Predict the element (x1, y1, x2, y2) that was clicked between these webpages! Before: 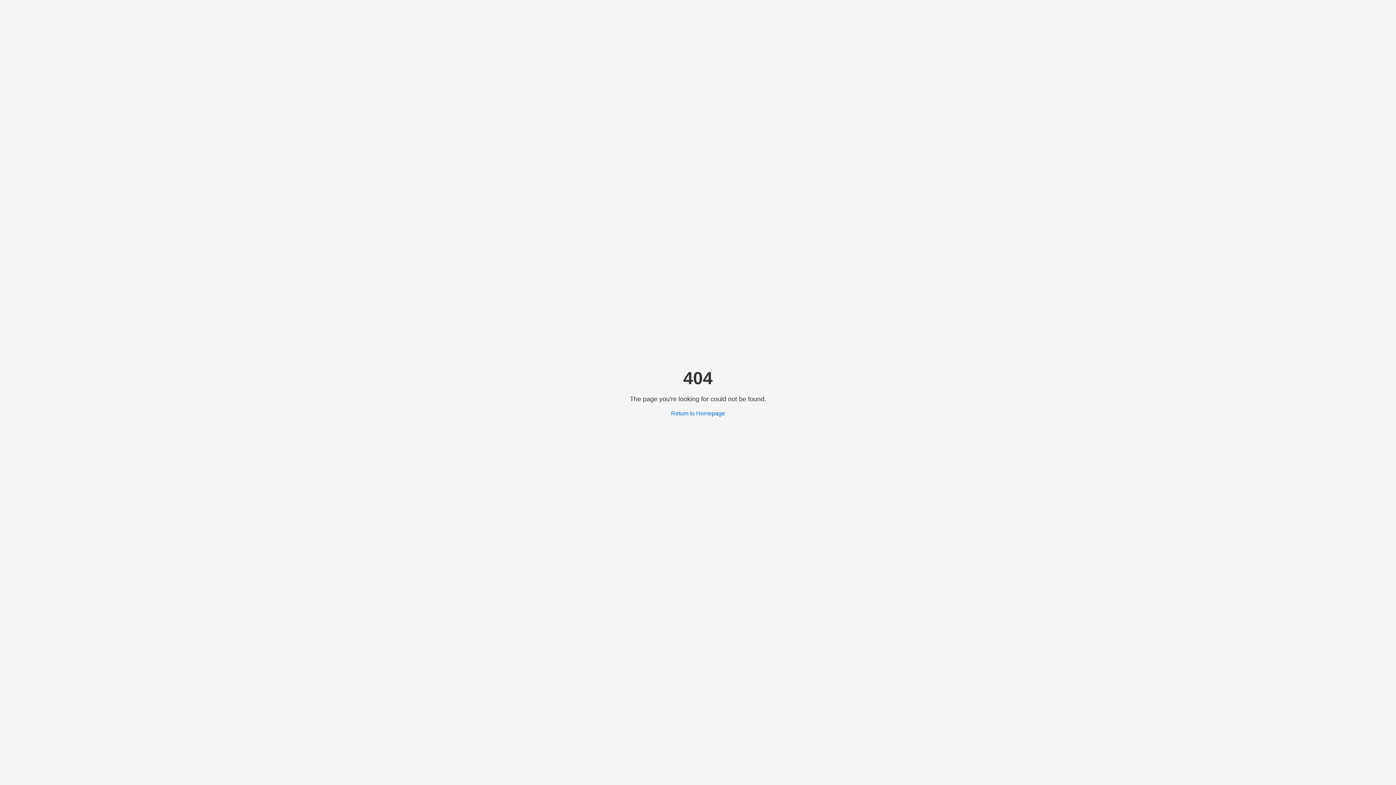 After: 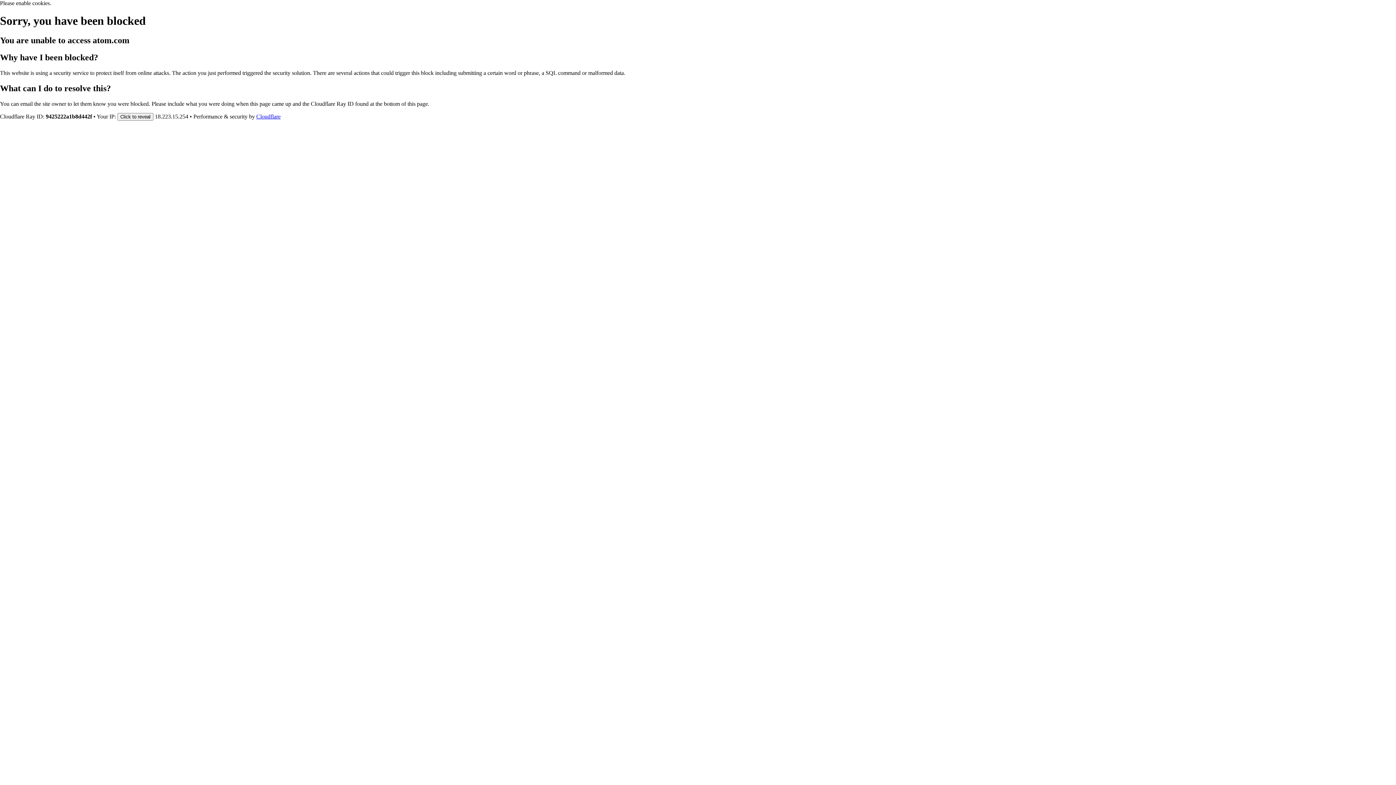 Action: label: Return to Homepage bbox: (671, 410, 725, 416)